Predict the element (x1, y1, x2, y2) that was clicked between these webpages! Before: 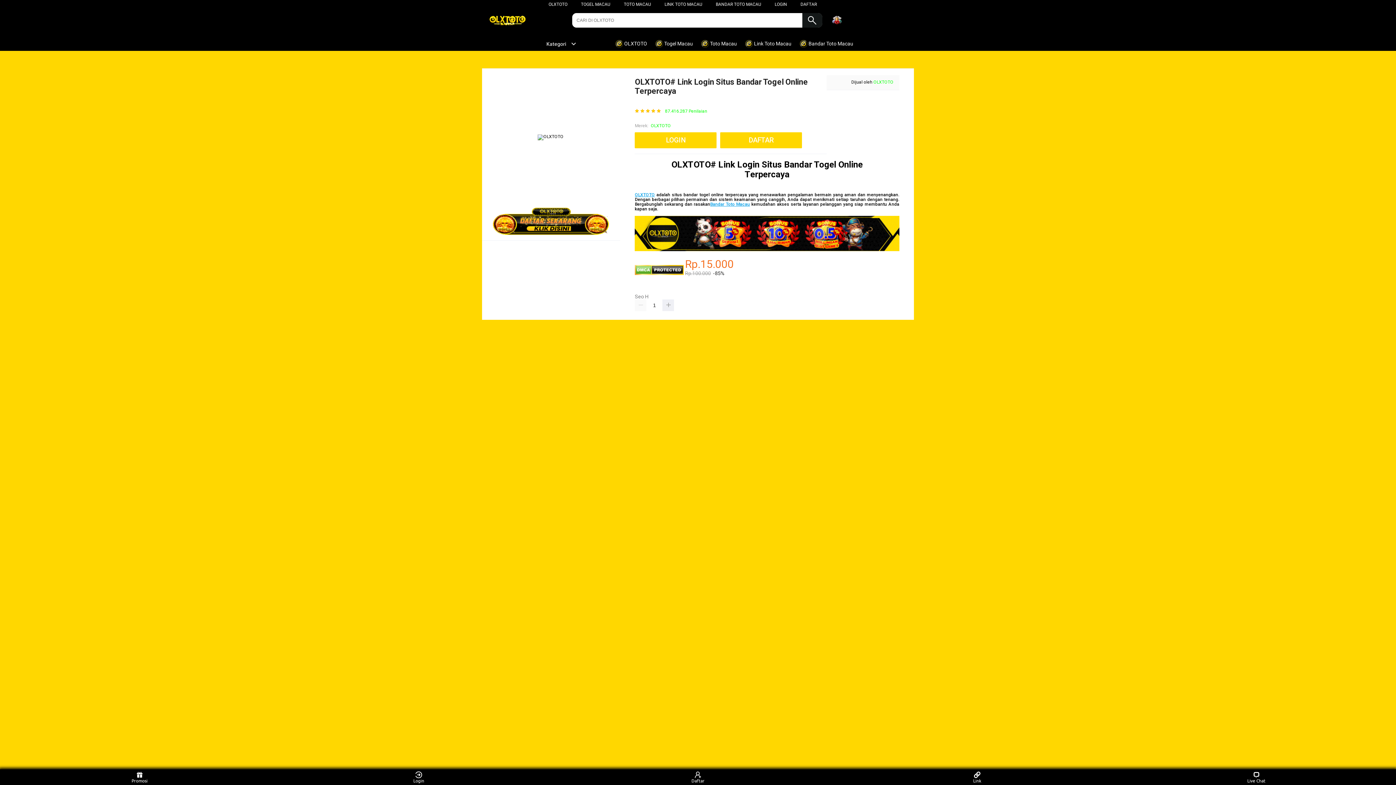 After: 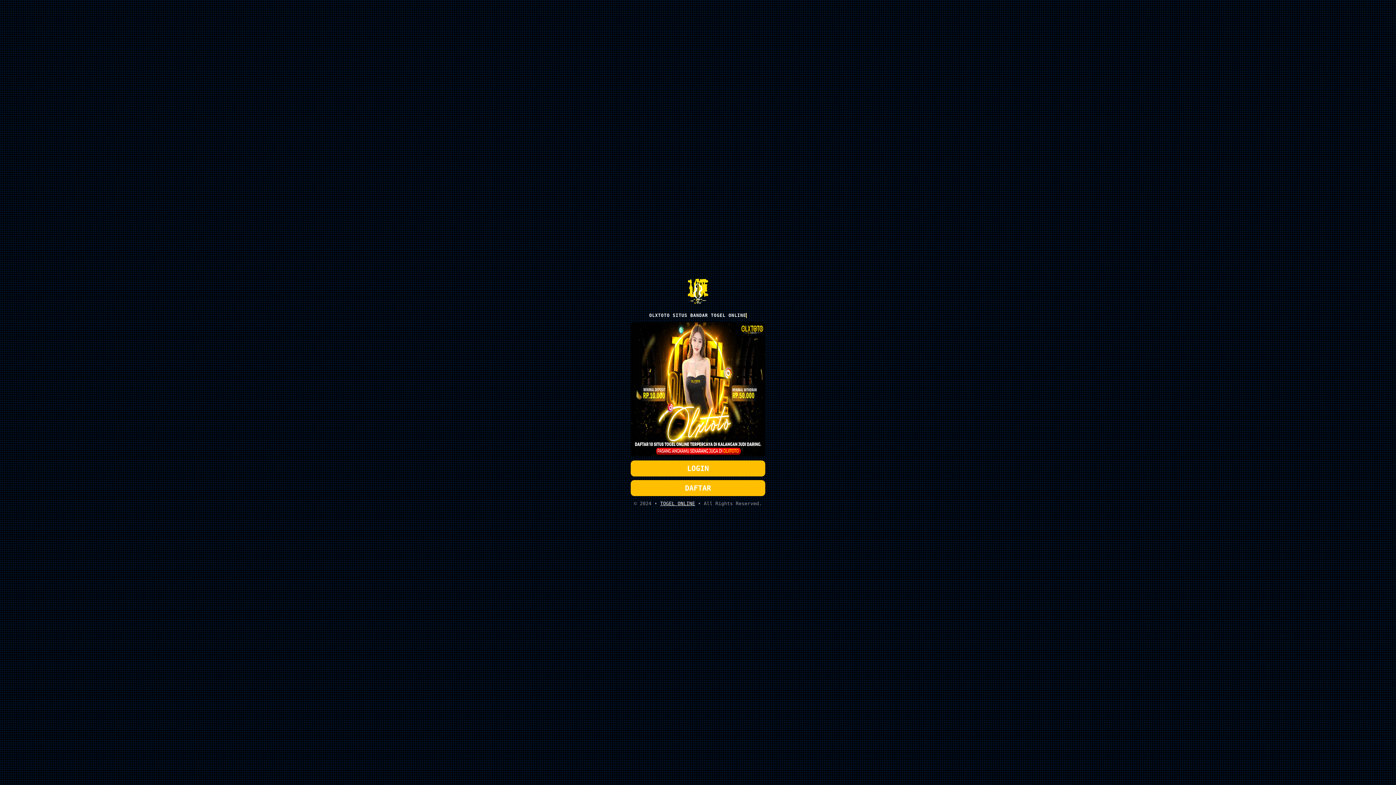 Action: bbox: (493, 235, 609, 240)